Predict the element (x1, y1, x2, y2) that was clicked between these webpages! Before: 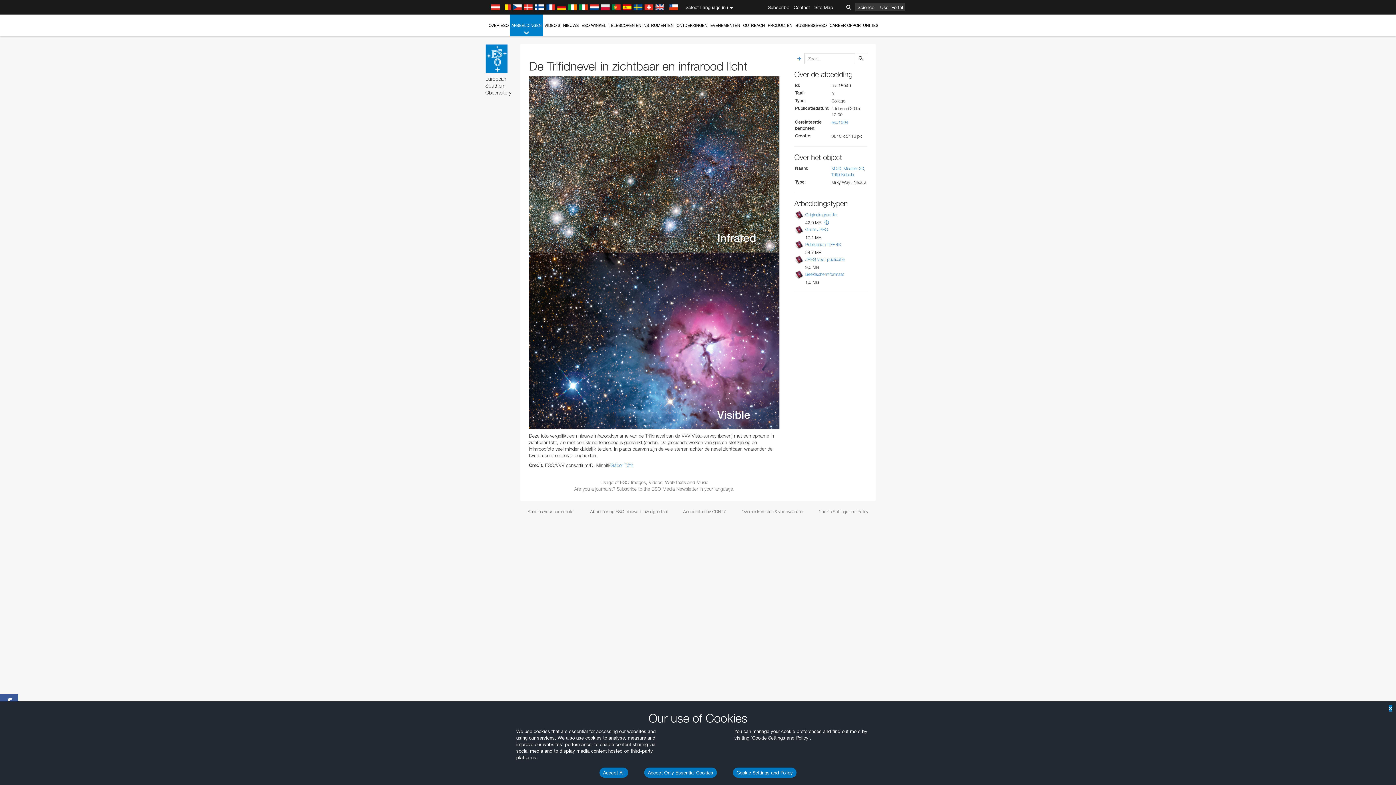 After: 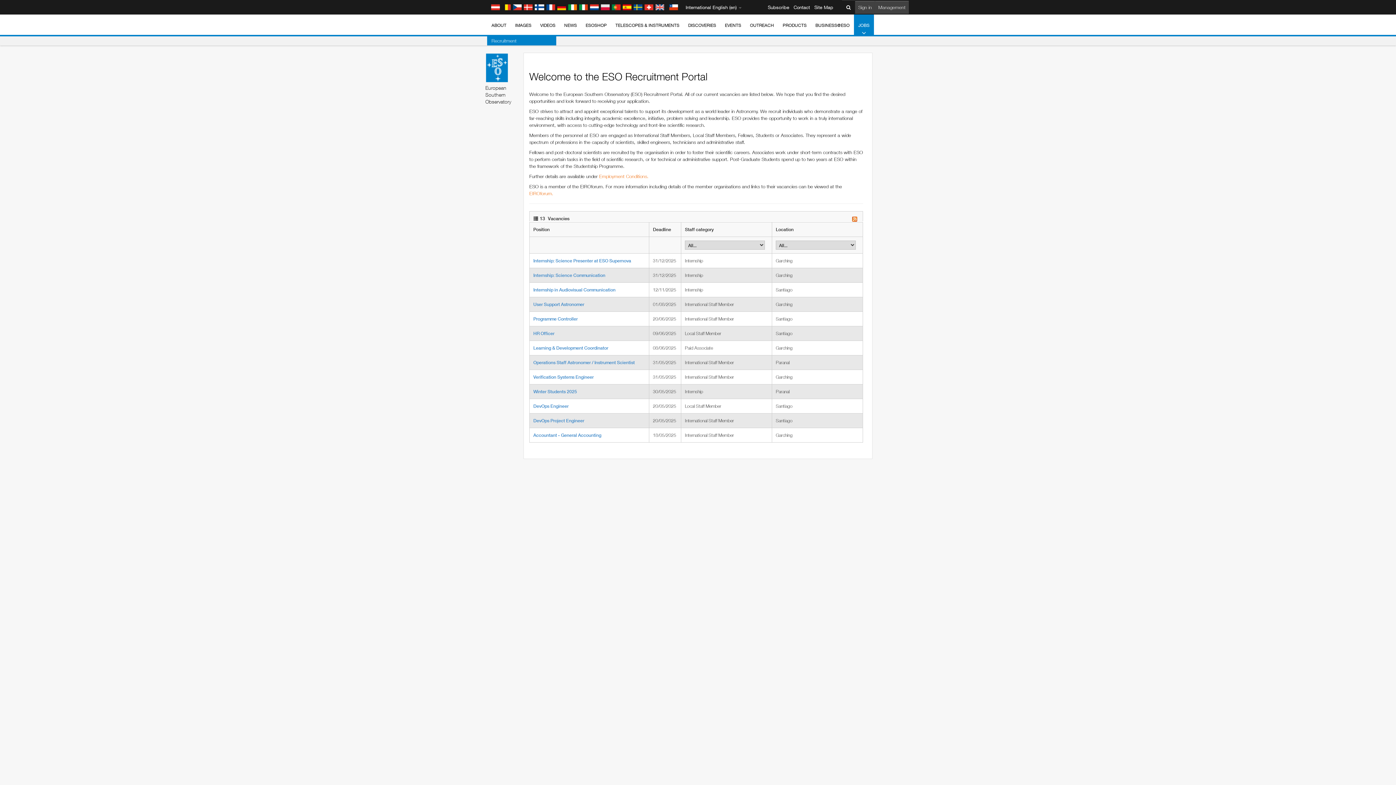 Action: label: CAREER OPPORTUNITIES bbox: (828, 14, 880, 36)